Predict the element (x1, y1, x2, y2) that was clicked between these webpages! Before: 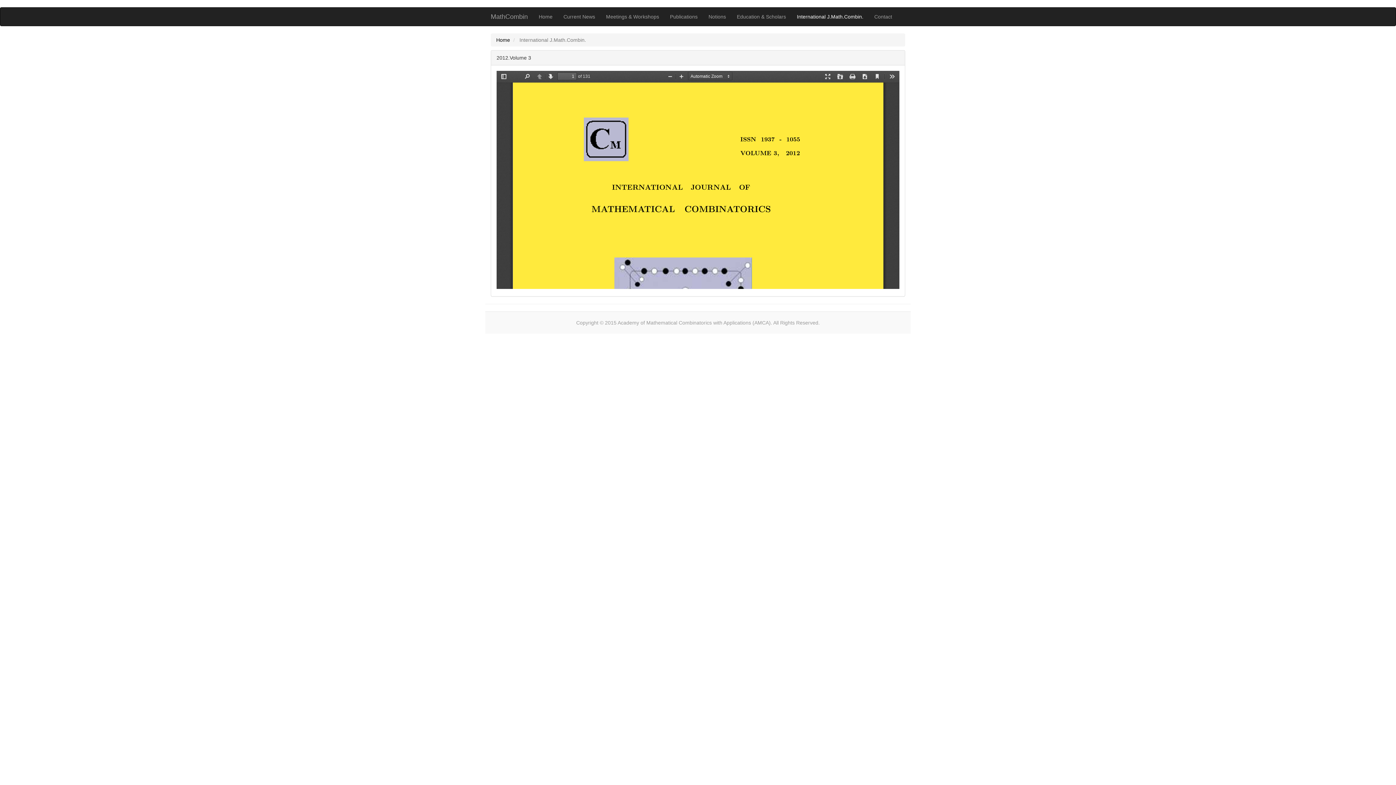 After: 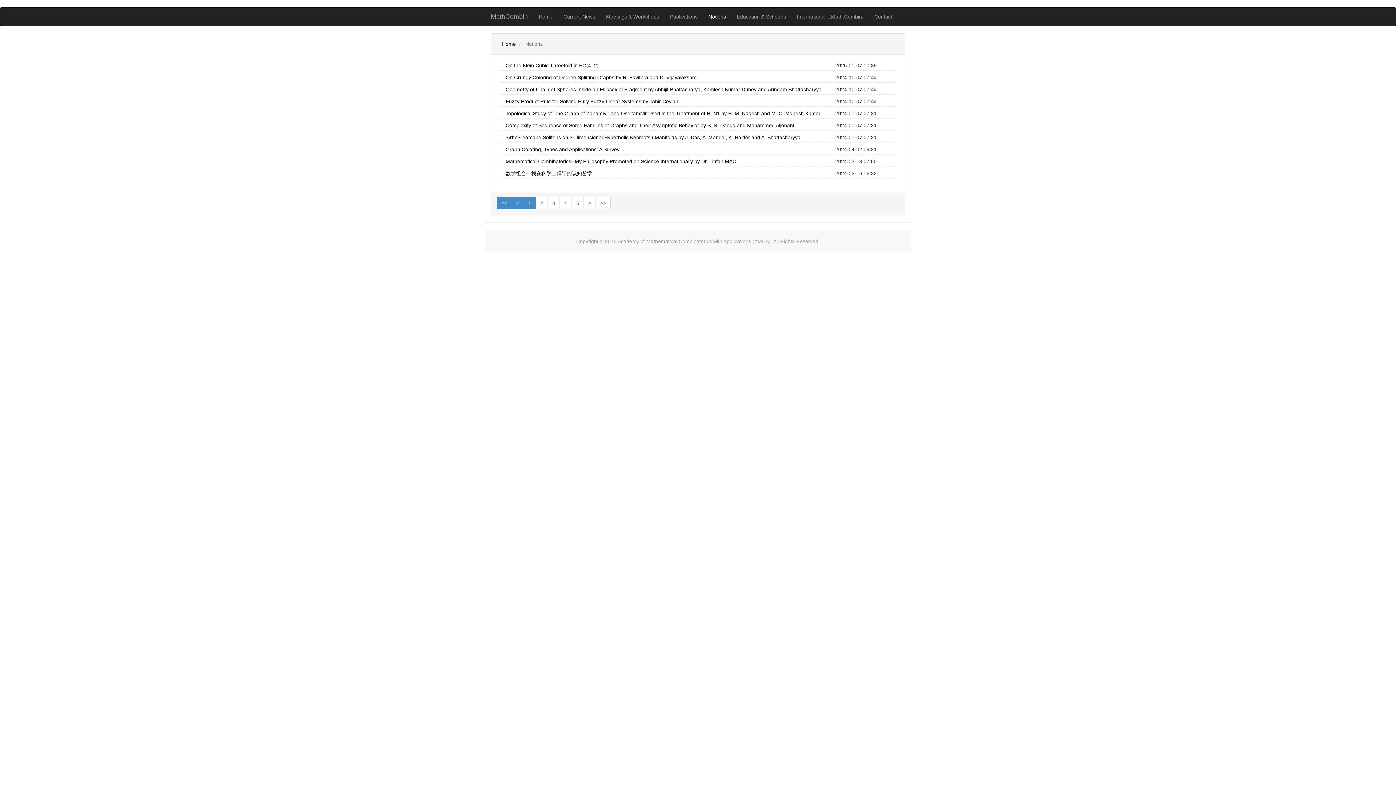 Action: label: Notions bbox: (703, 7, 731, 25)